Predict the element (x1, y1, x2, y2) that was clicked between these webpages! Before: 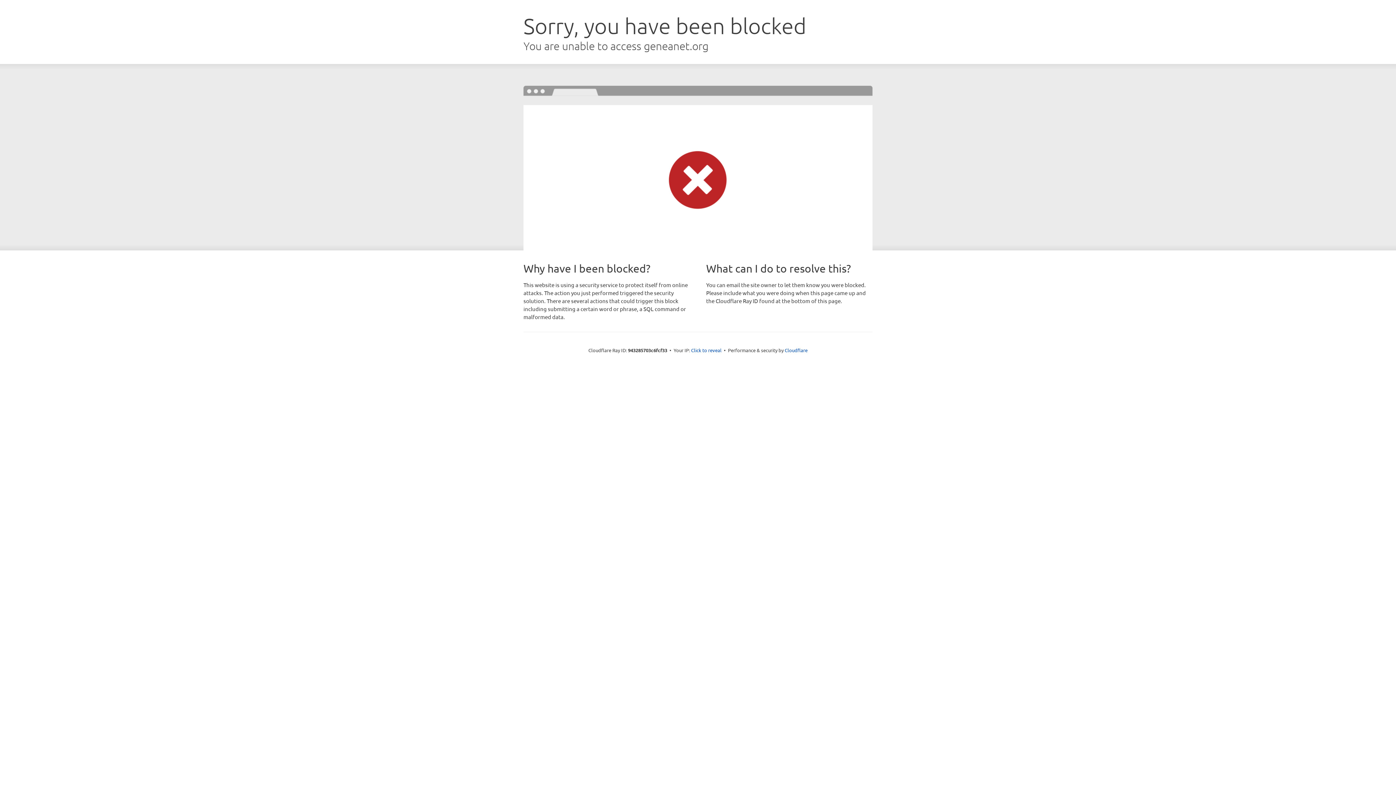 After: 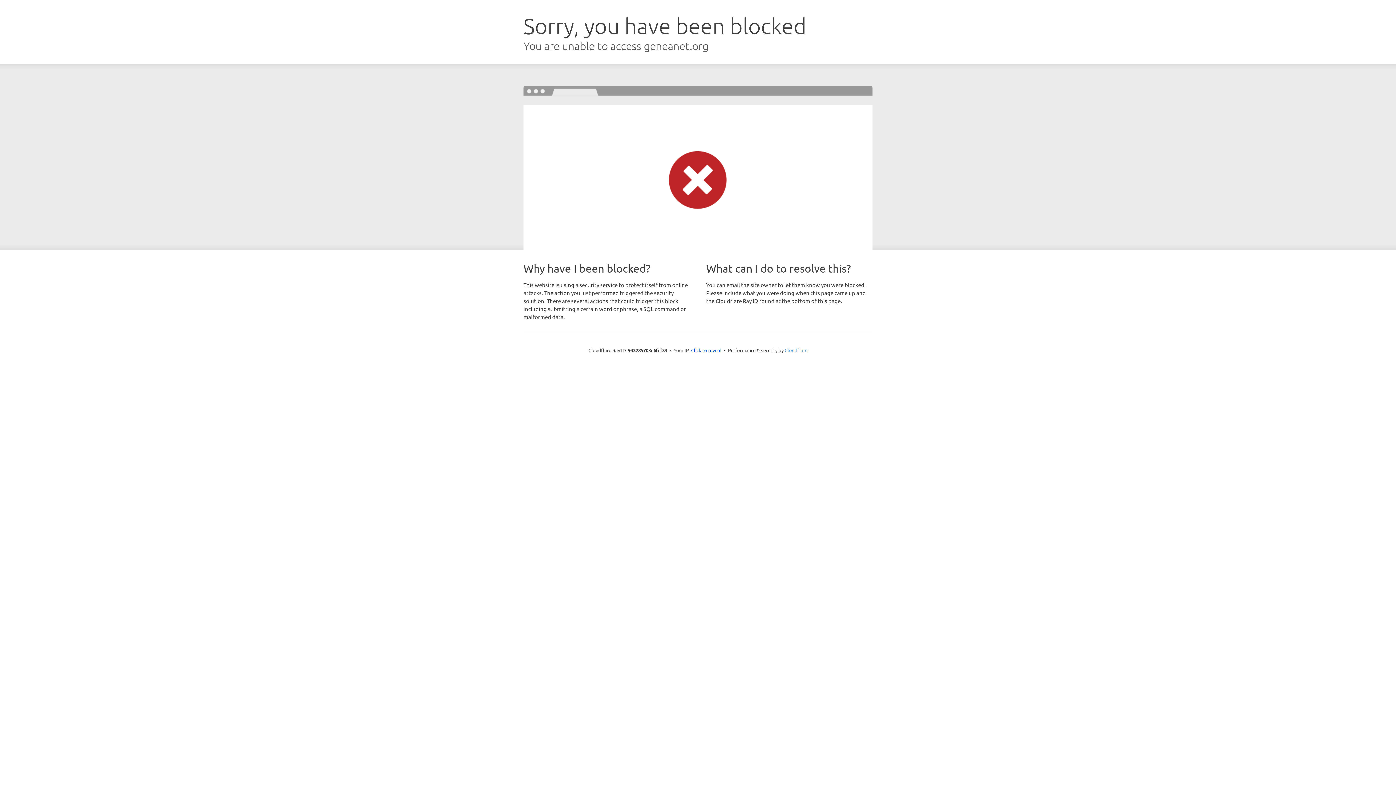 Action: label: Cloudflare bbox: (784, 347, 807, 353)